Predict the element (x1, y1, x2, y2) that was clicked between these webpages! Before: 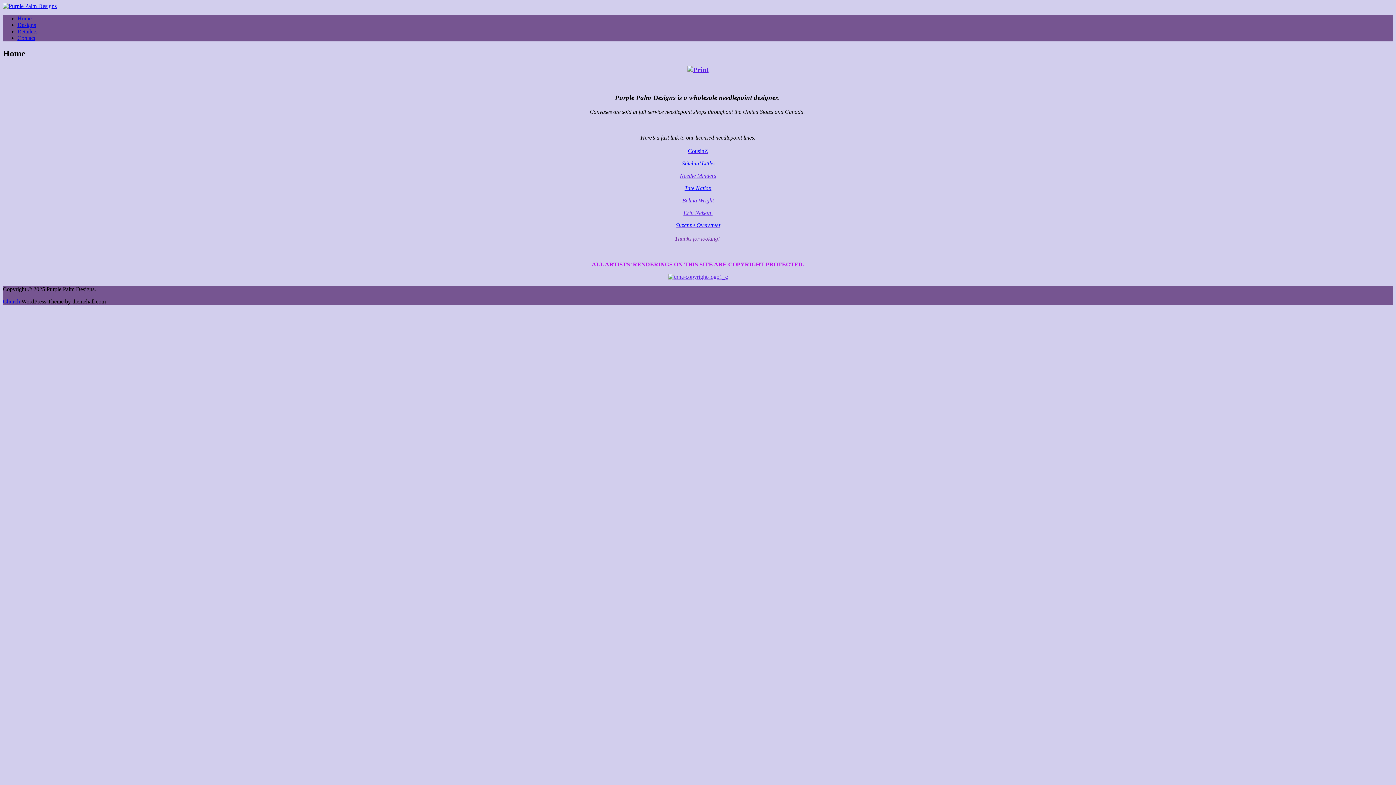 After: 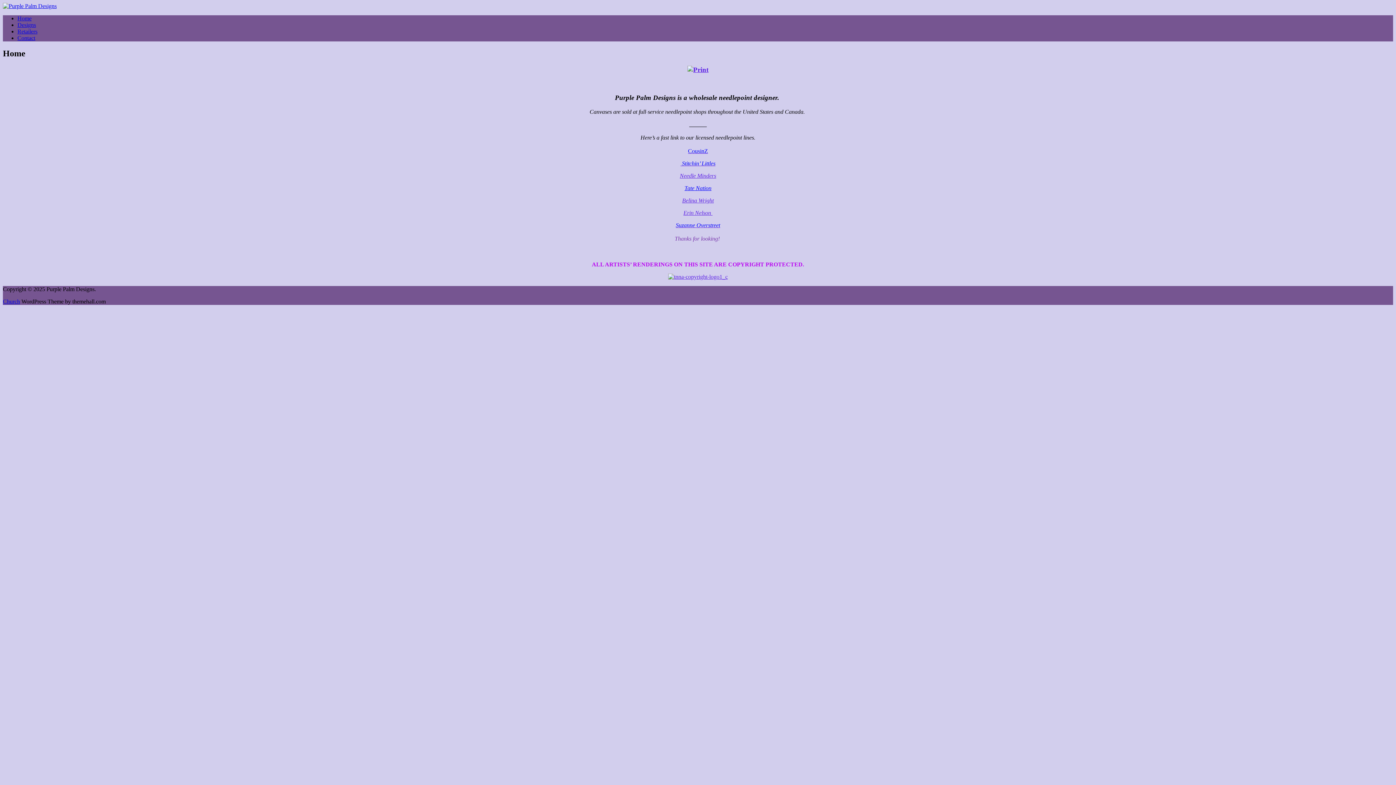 Action: label:  Stitchin’ Littles bbox: (680, 160, 715, 166)